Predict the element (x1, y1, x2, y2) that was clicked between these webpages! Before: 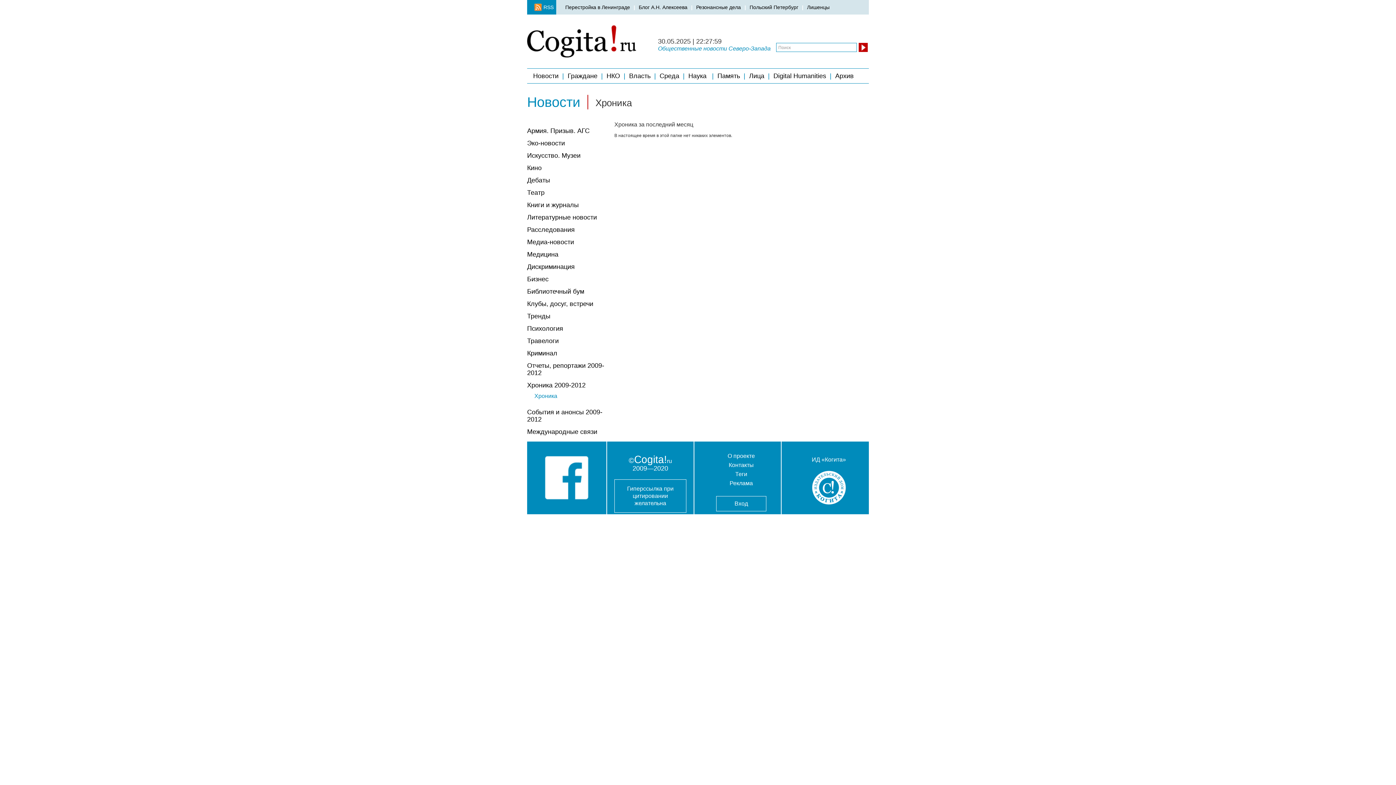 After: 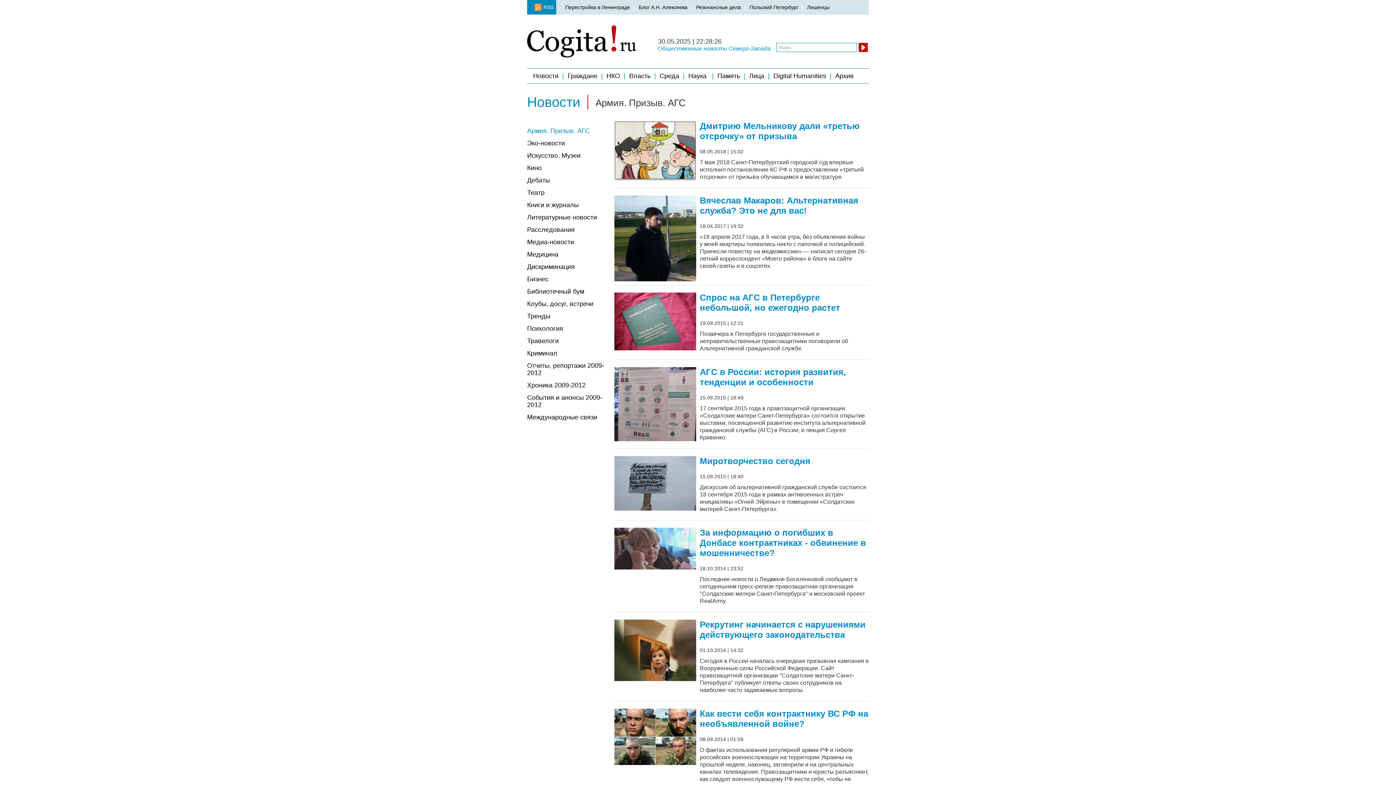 Action: label: Армия. Призыв. АГС bbox: (527, 127, 607, 134)